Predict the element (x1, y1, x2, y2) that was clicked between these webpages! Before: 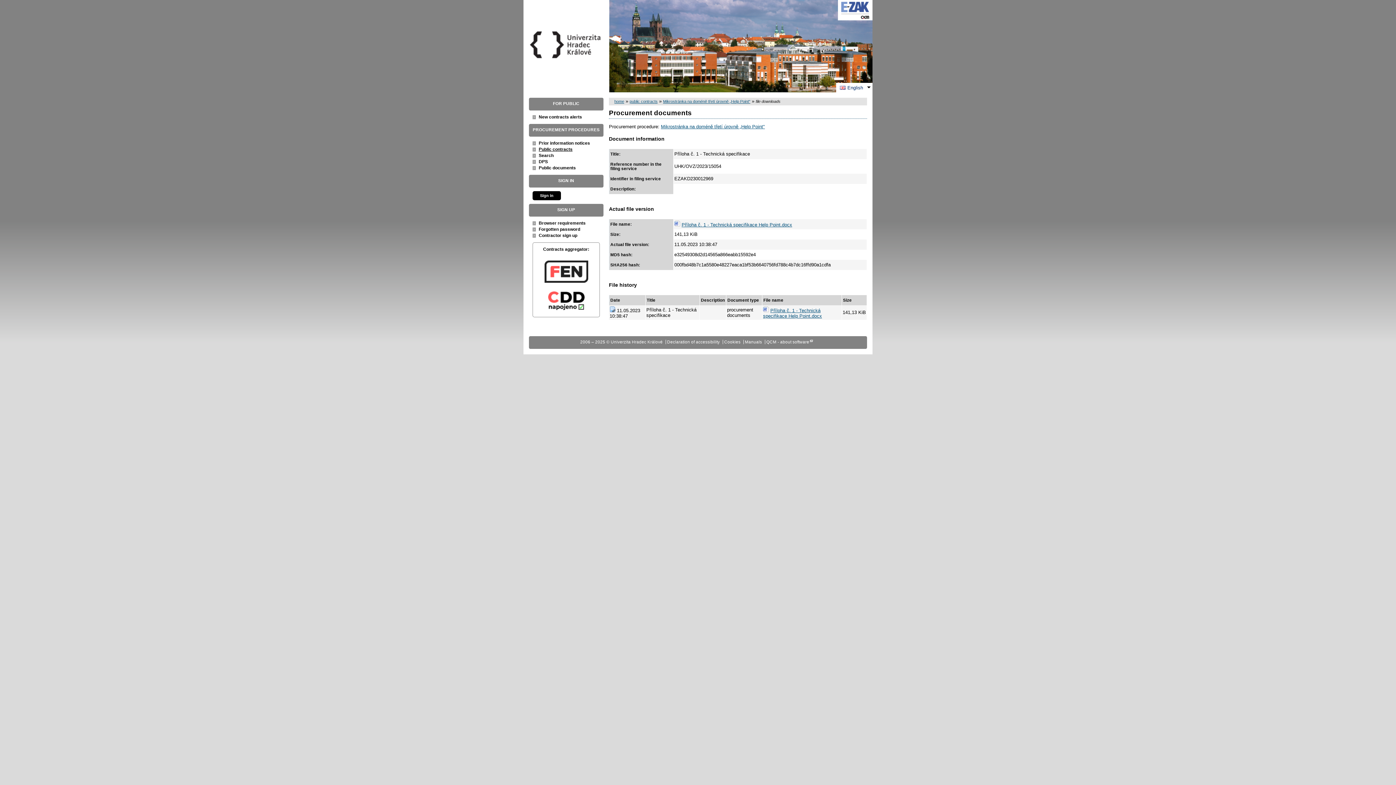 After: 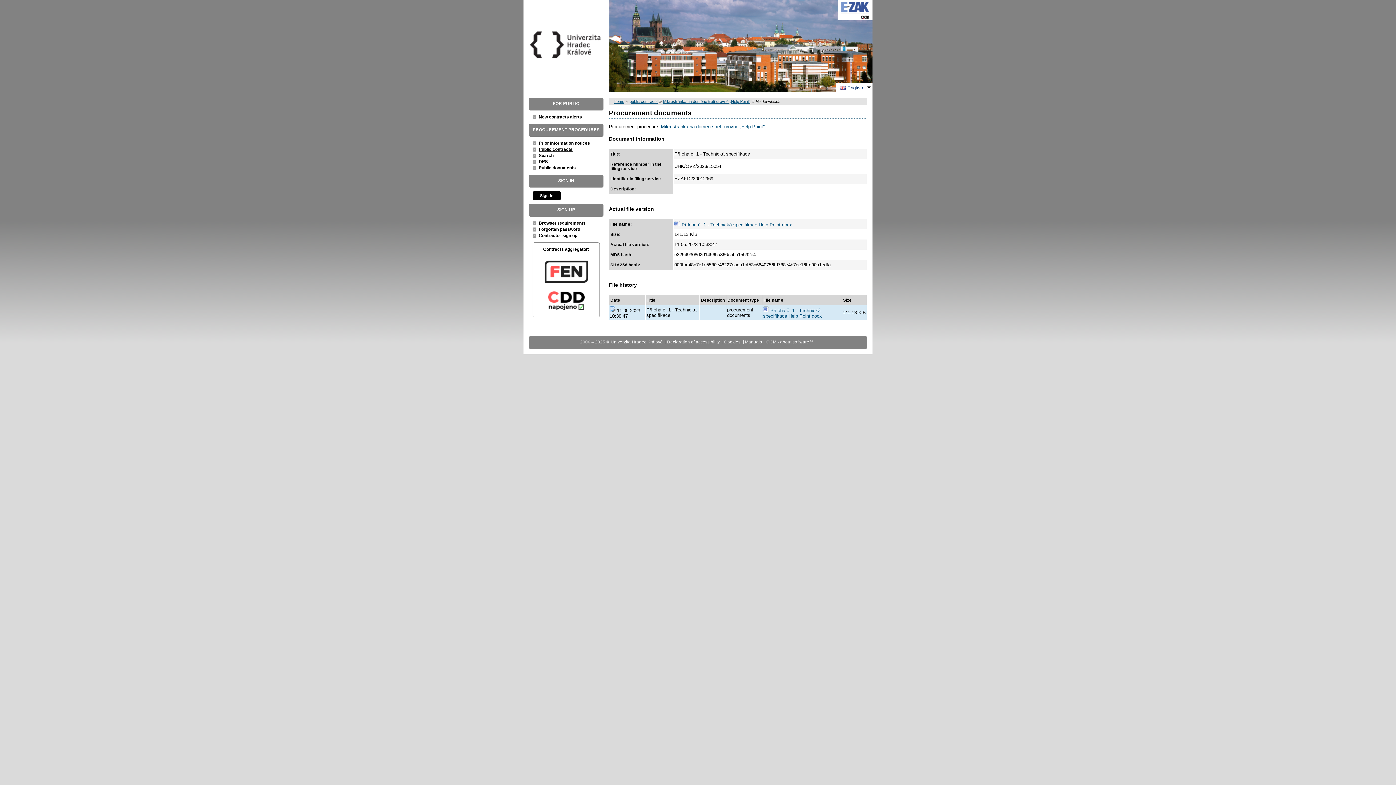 Action: bbox: (763, 308, 822, 319) label: Příloha č. 1 - Technická specifikace Help Point.docx